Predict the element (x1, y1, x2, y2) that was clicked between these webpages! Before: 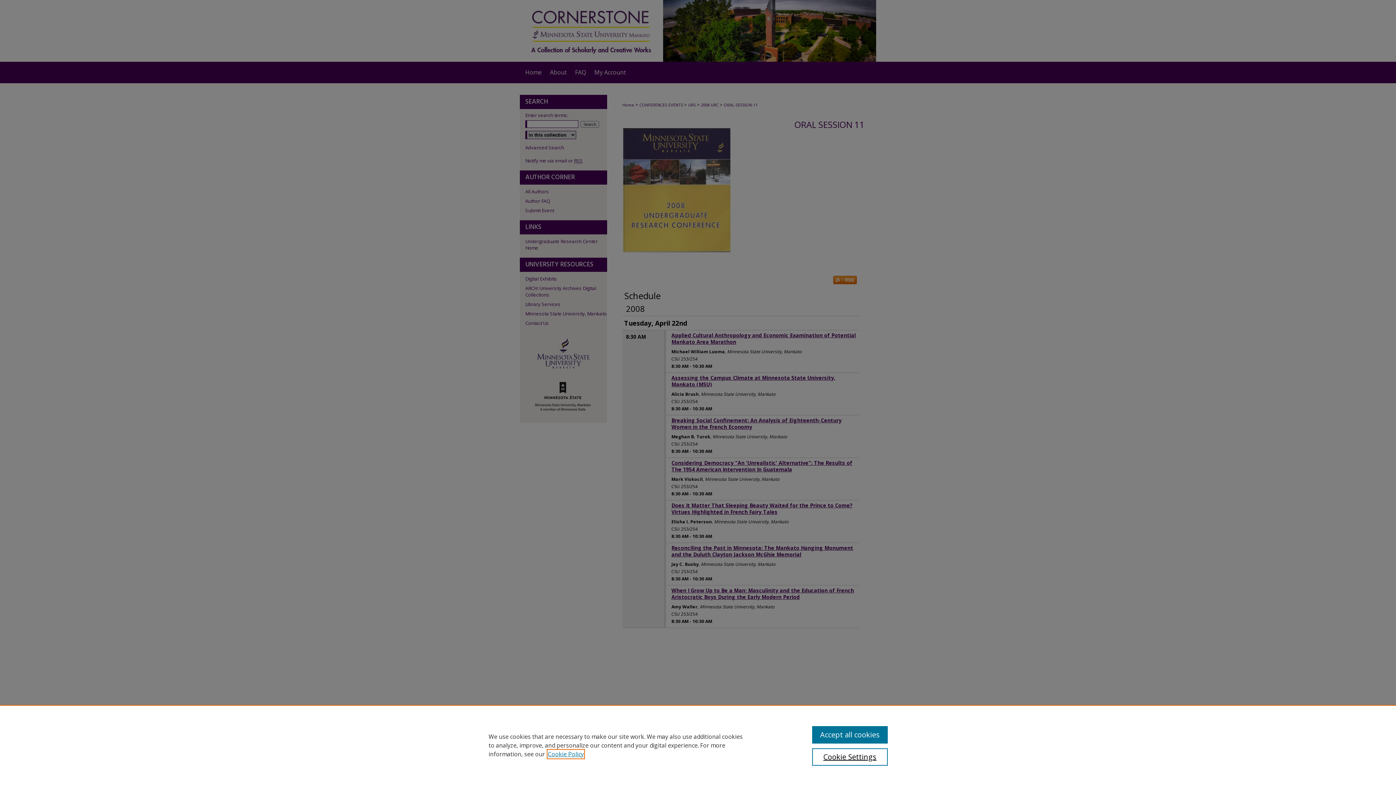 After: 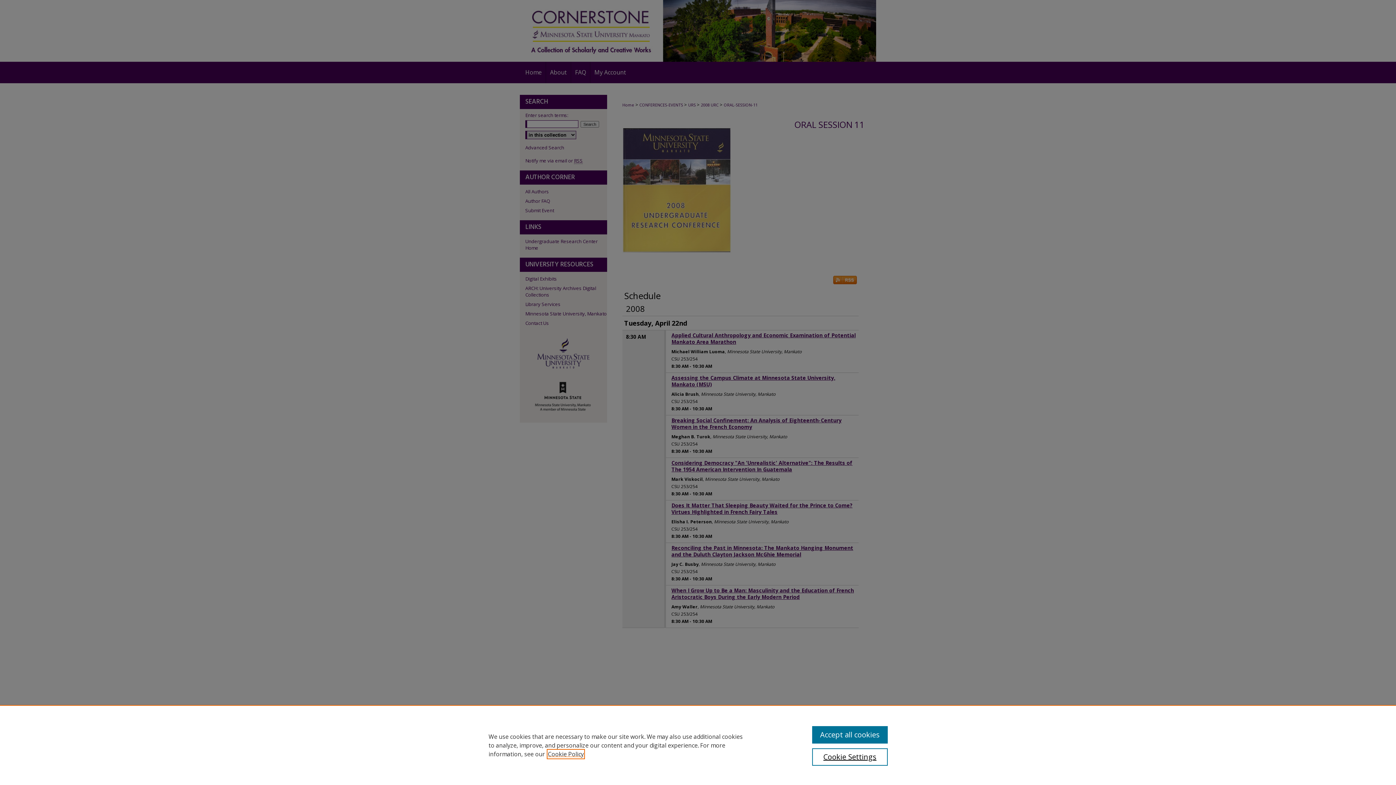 Action: label: , opens in a new tab bbox: (548, 750, 584, 758)